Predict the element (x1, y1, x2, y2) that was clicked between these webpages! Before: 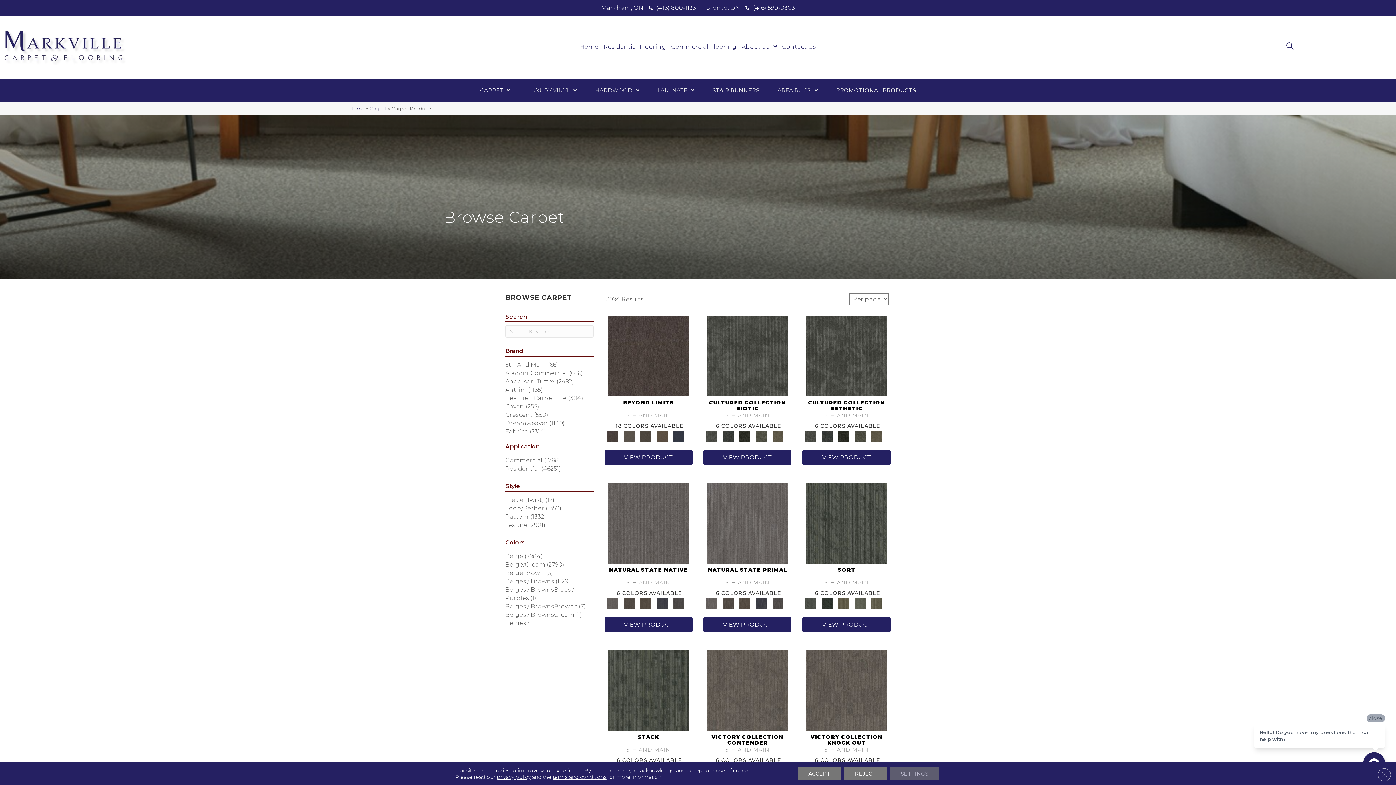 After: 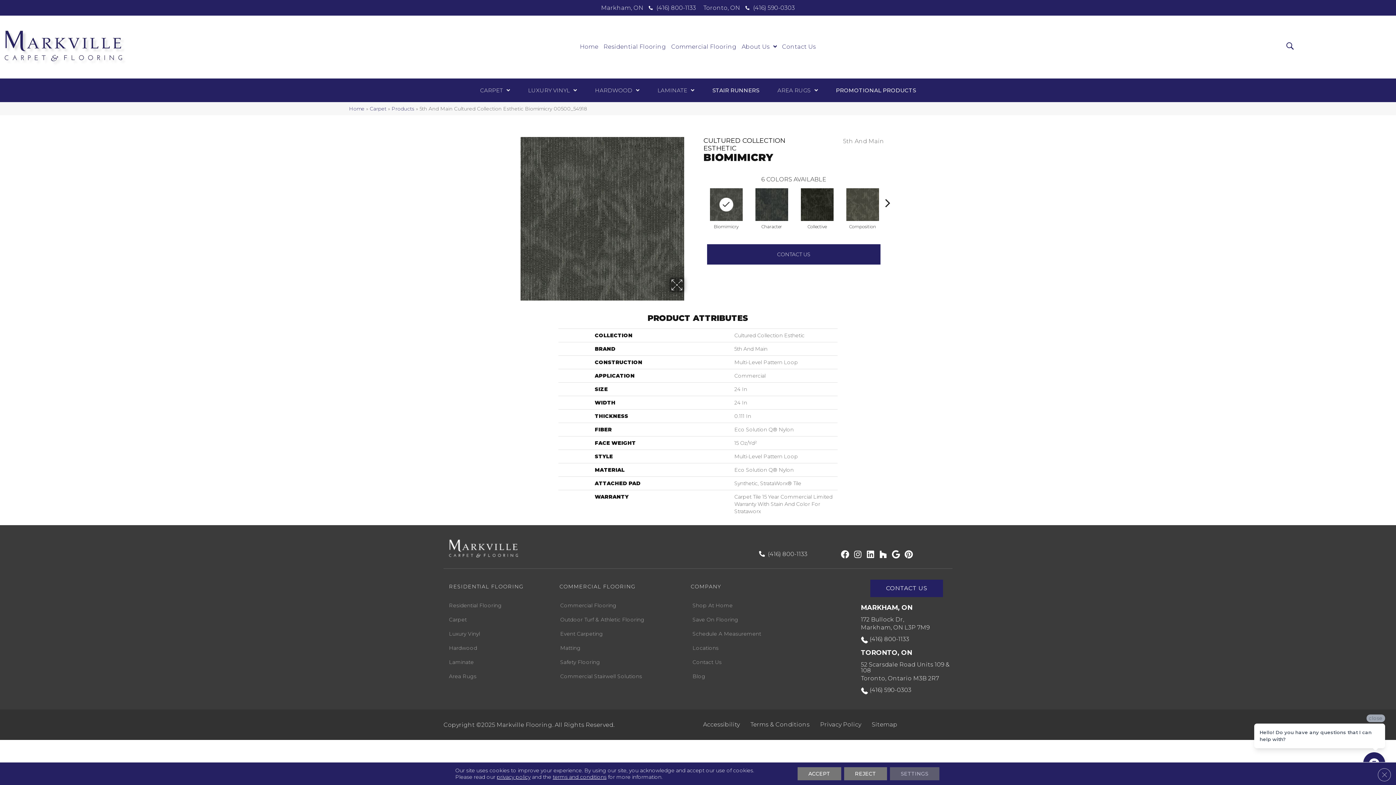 Action: bbox: (806, 352, 887, 358)